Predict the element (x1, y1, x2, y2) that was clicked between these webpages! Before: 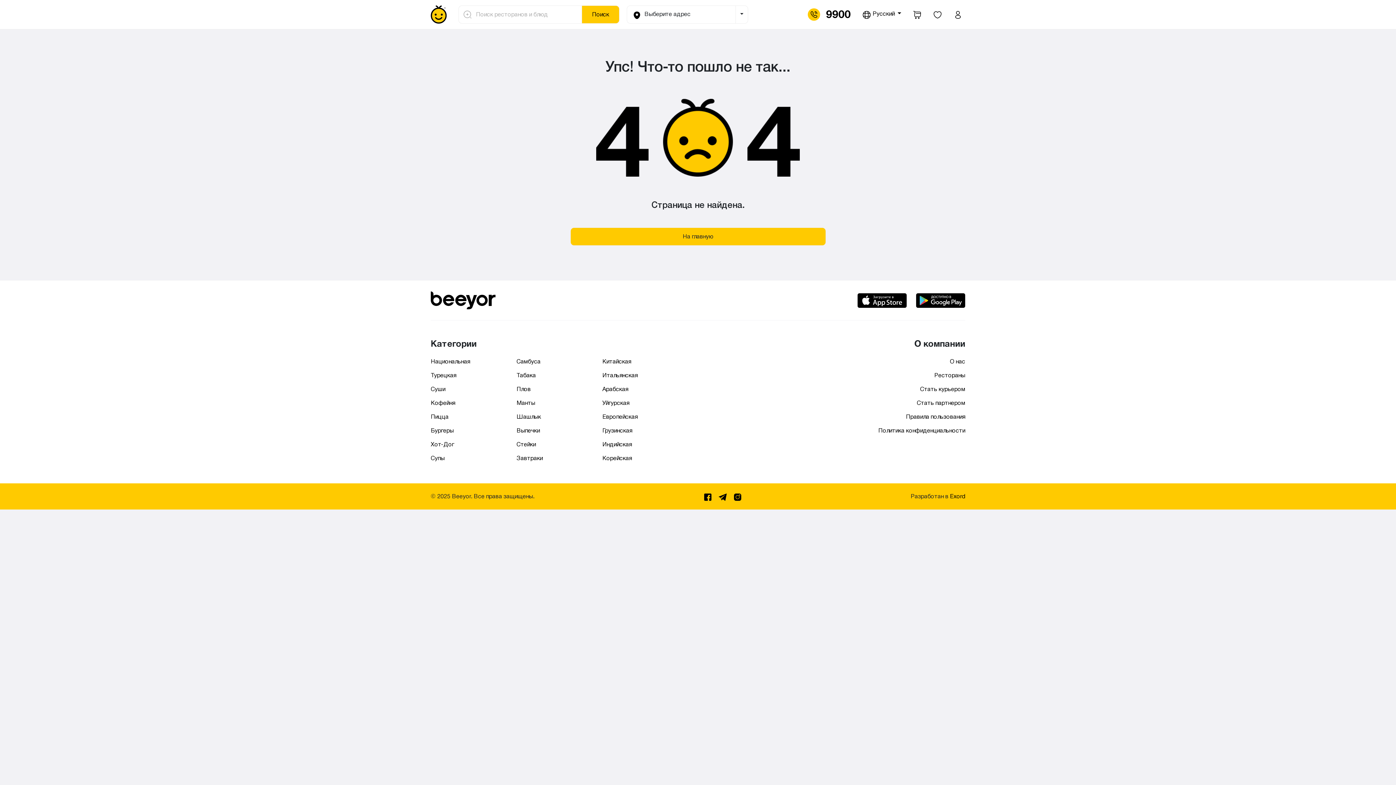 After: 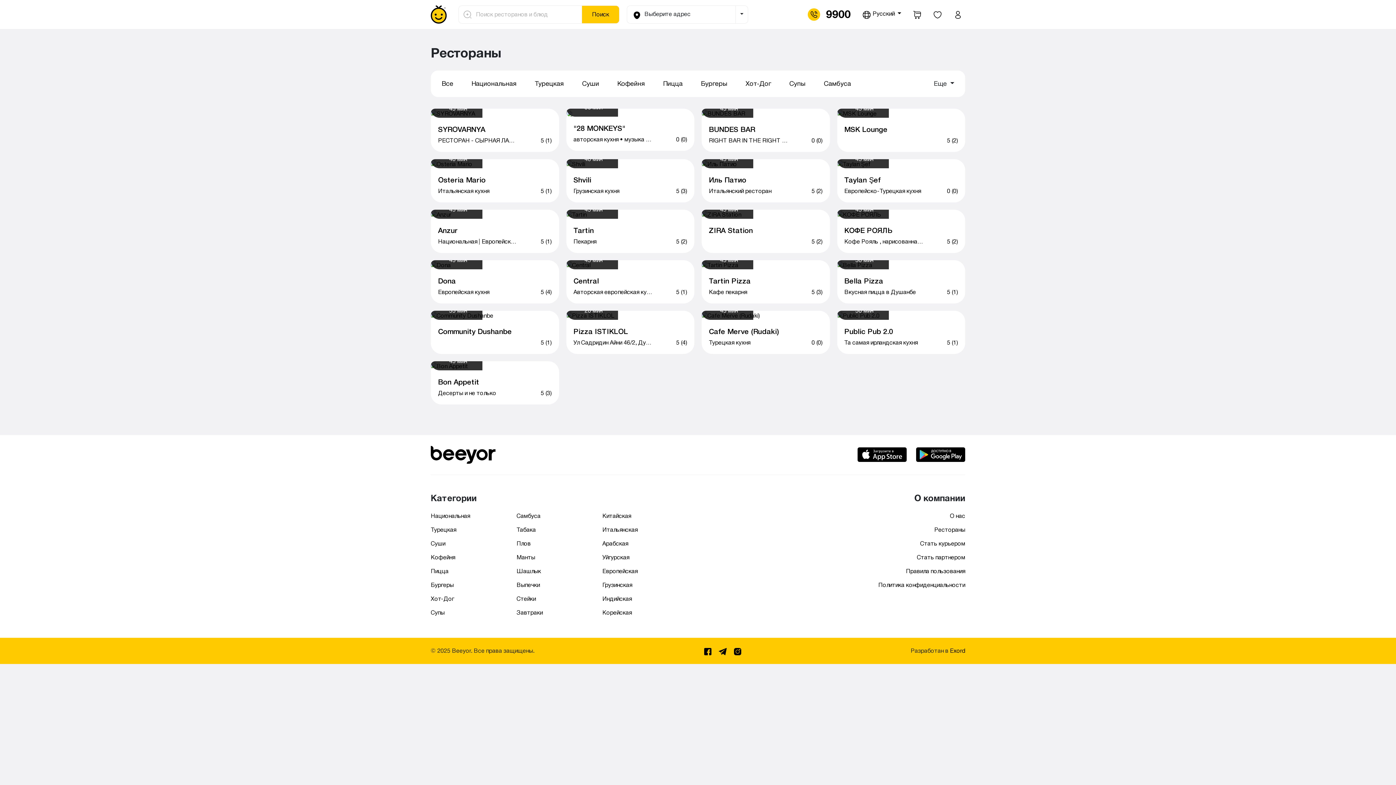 Action: bbox: (602, 413, 637, 420) label: Европейская